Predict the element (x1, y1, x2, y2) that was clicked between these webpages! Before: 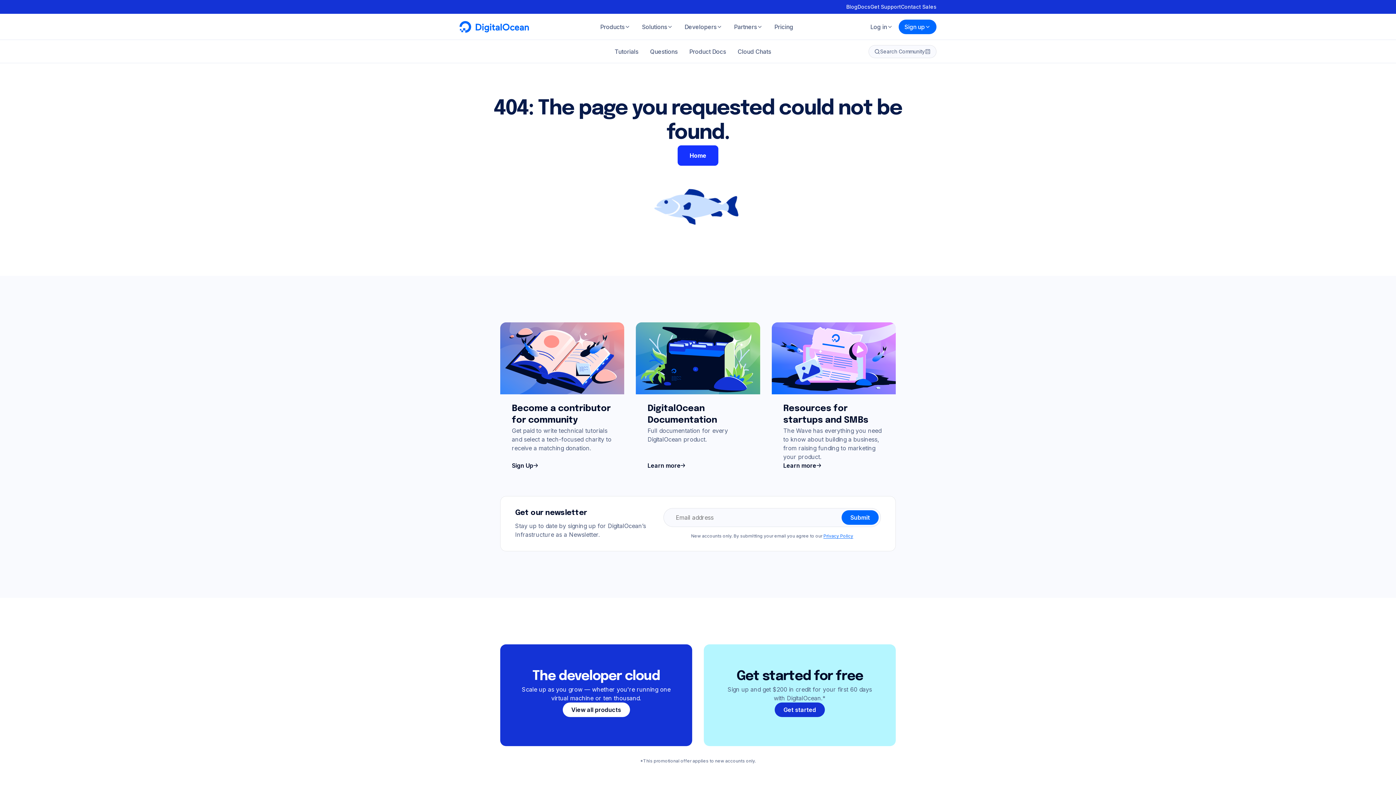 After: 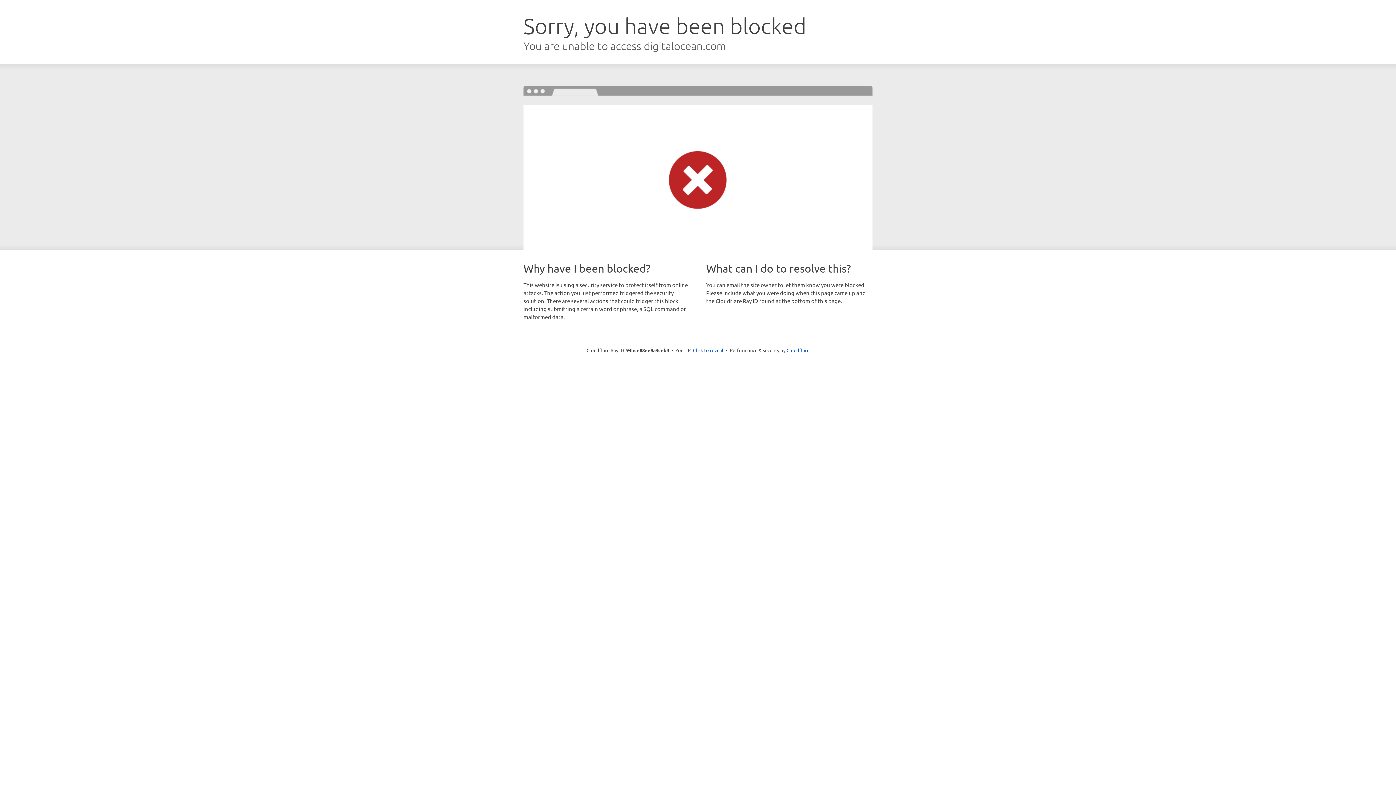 Action: bbox: (774, 658, 825, 672) label: Get started